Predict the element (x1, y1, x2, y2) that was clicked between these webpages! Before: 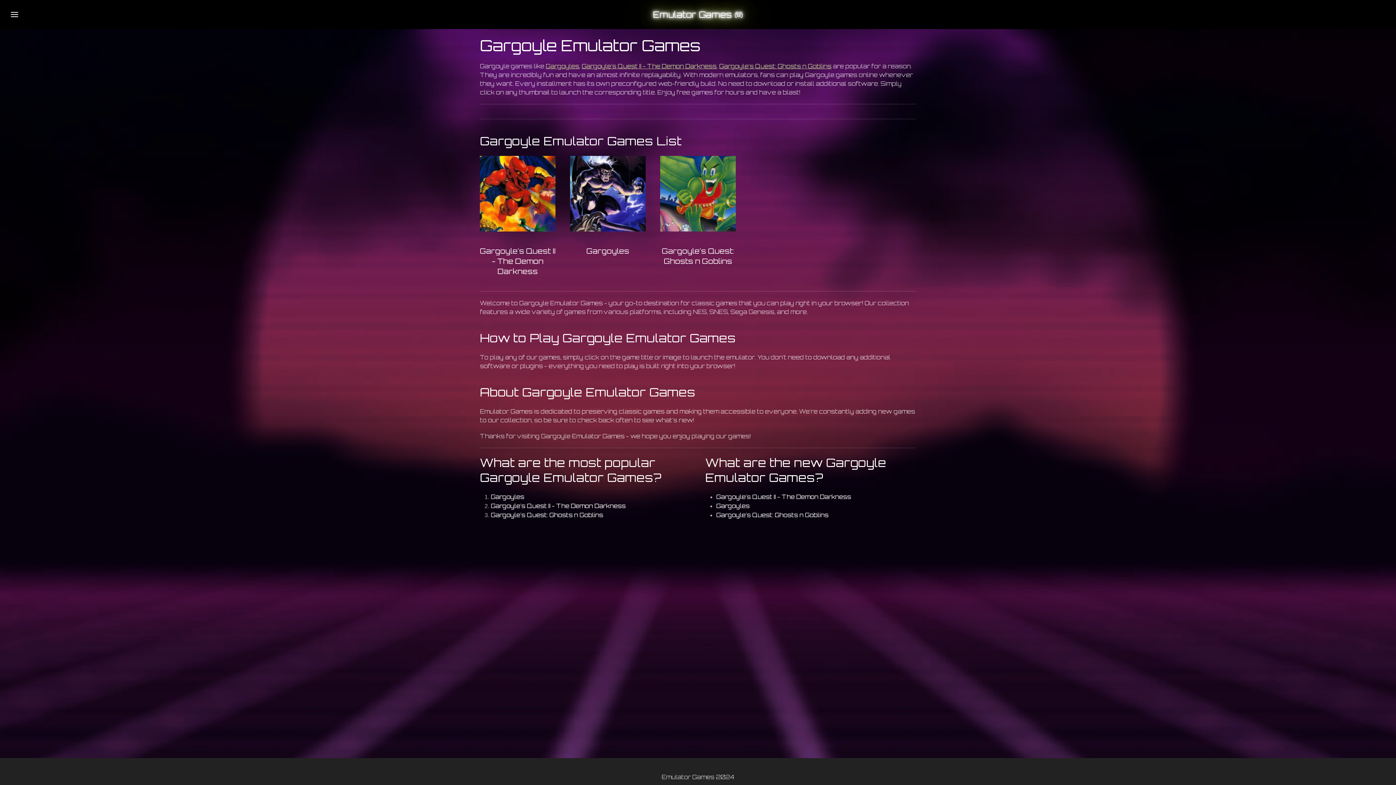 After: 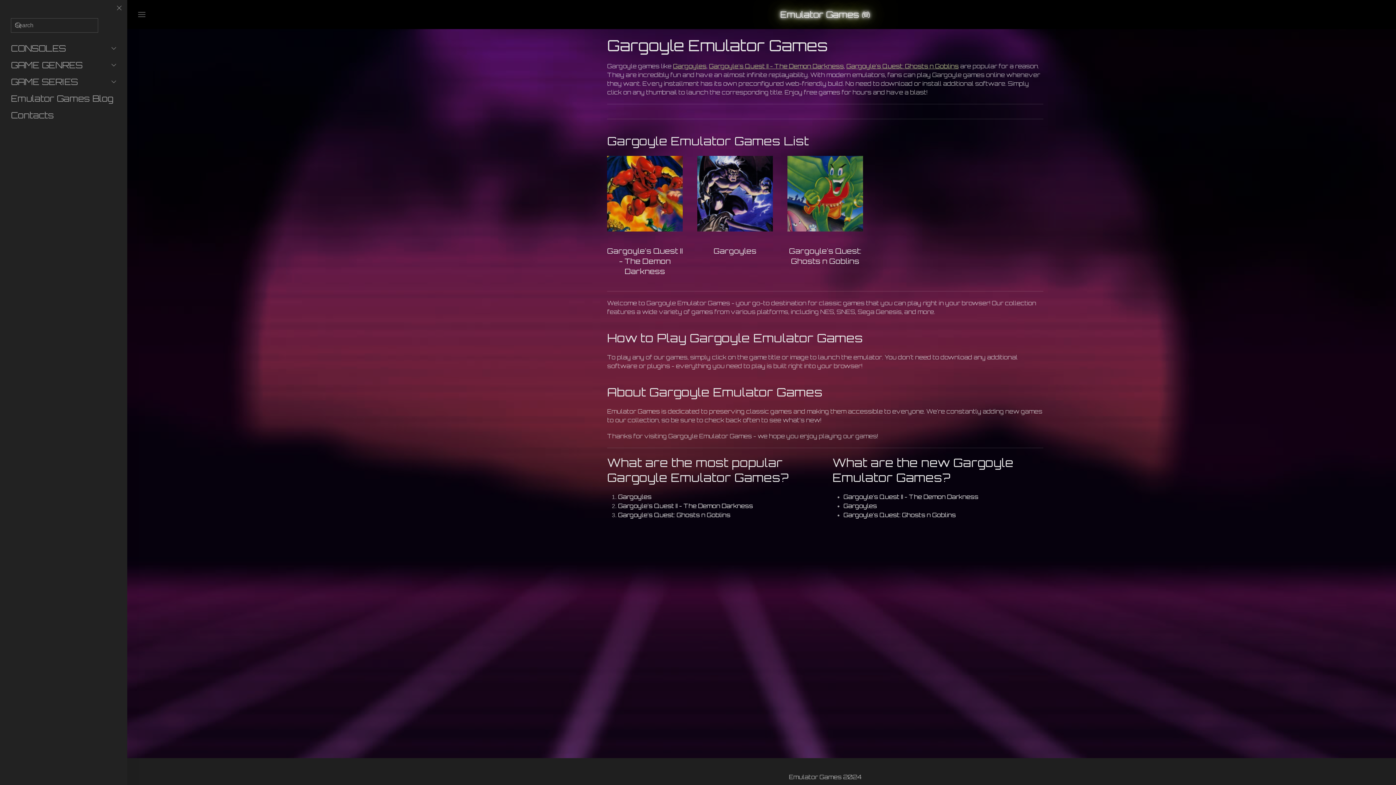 Action: label: Open menu bbox: (0, 0, 18, 29)